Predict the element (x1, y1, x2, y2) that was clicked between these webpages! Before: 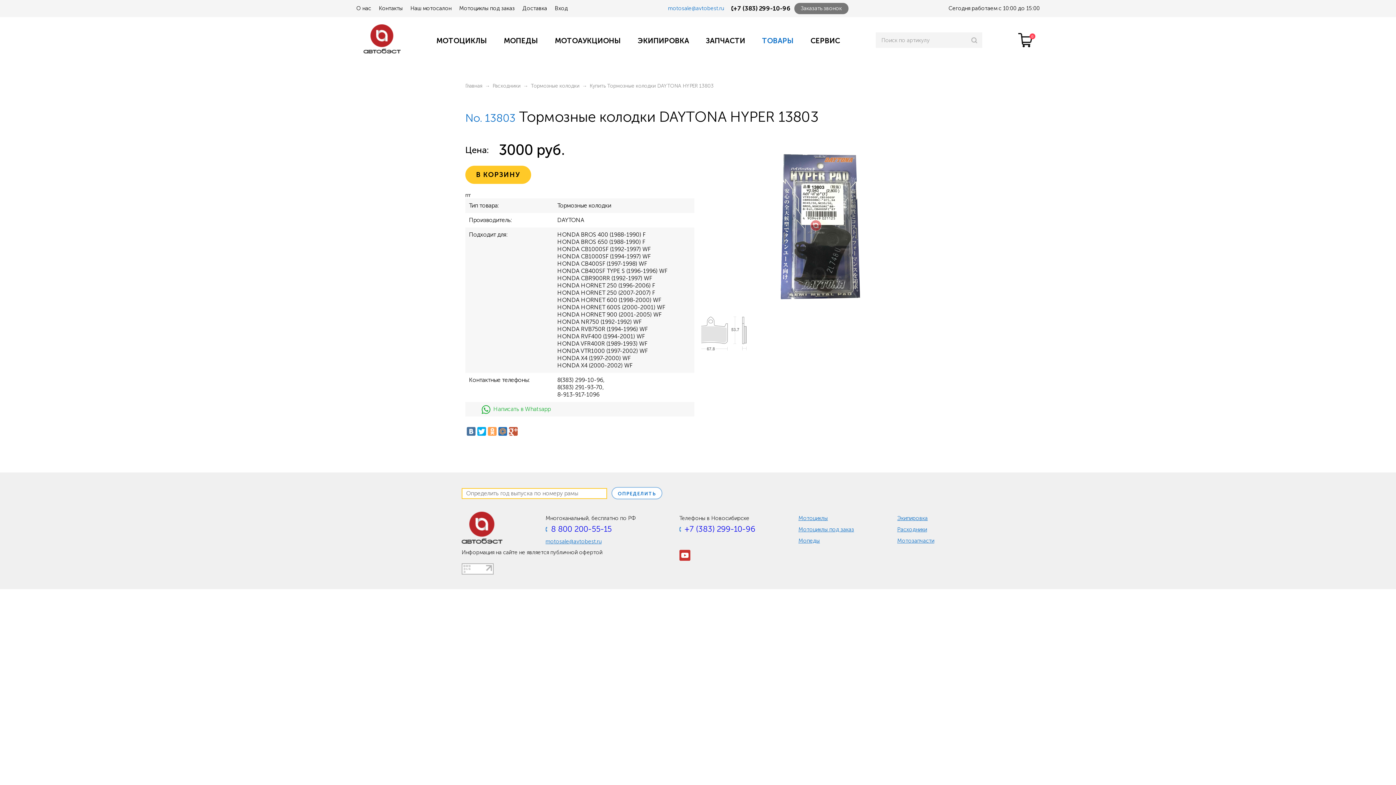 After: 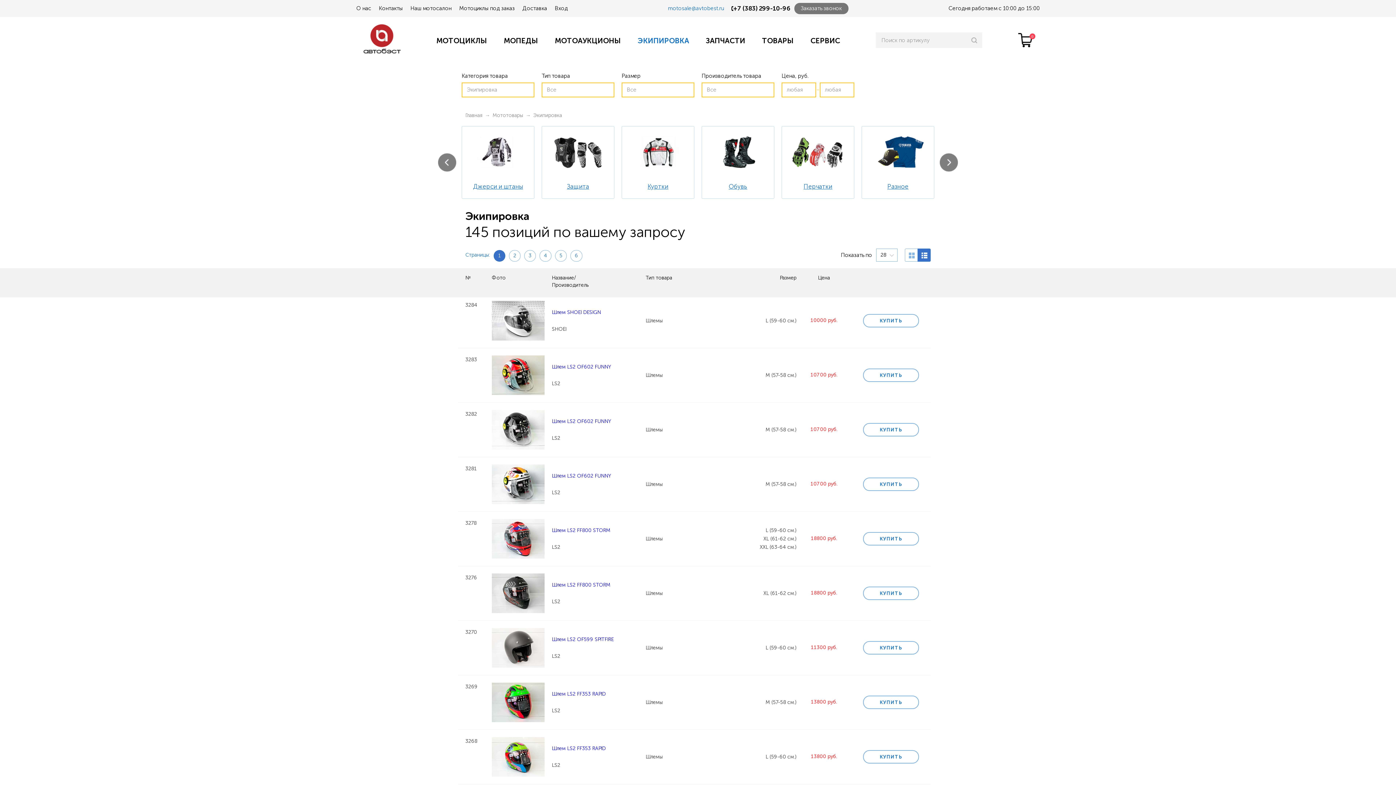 Action: label: ЭКИПИРОВКА bbox: (637, 36, 689, 45)